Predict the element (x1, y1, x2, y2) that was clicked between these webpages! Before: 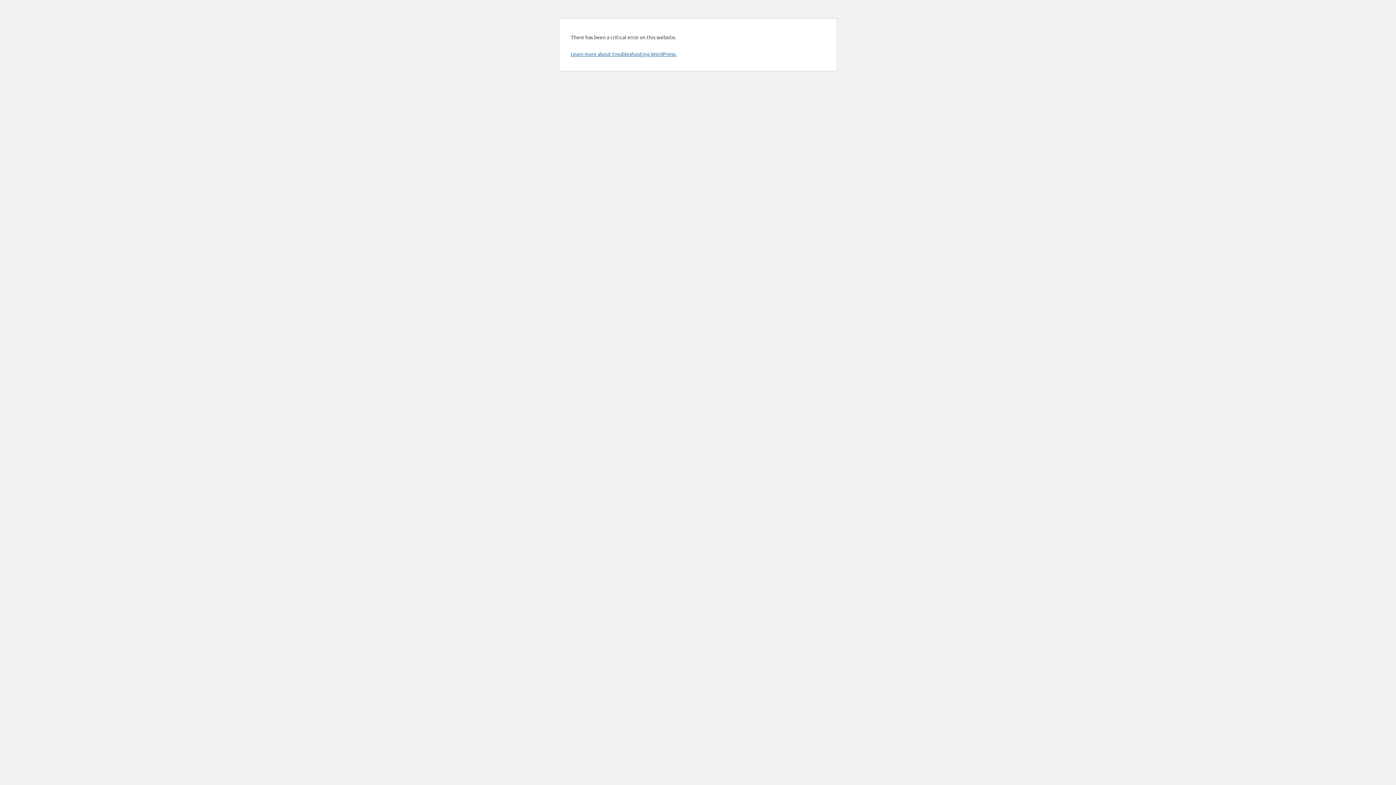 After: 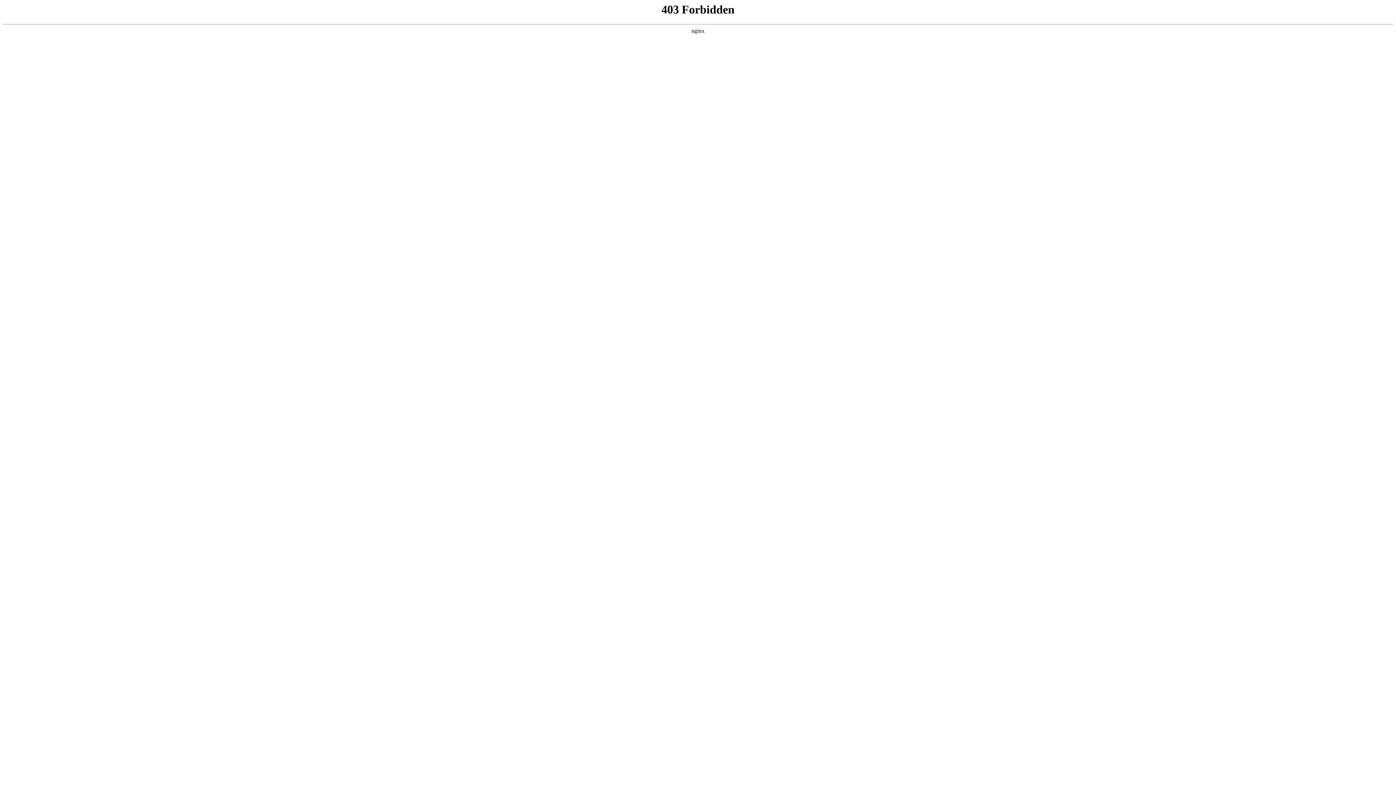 Action: label: Learn more about troubleshooting WordPress. bbox: (570, 50, 676, 57)